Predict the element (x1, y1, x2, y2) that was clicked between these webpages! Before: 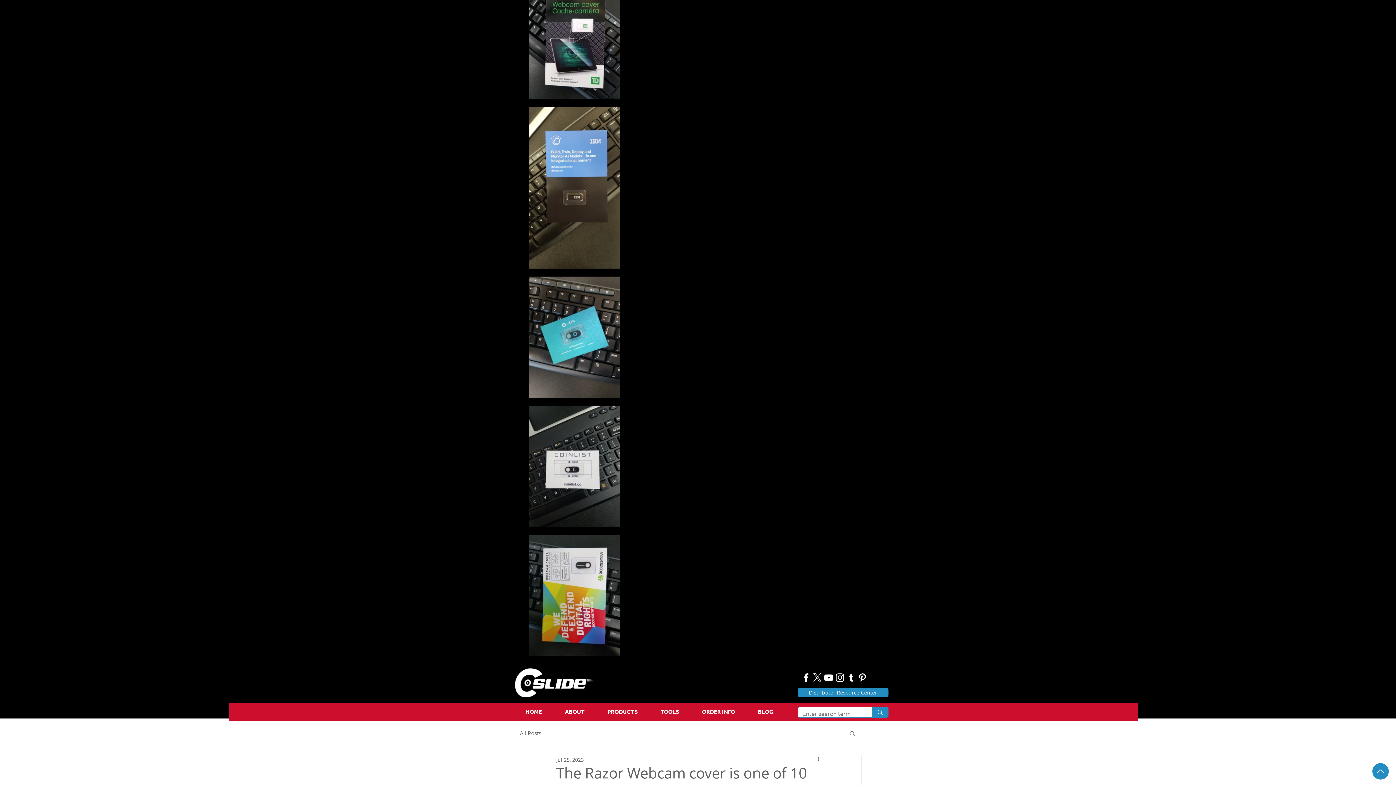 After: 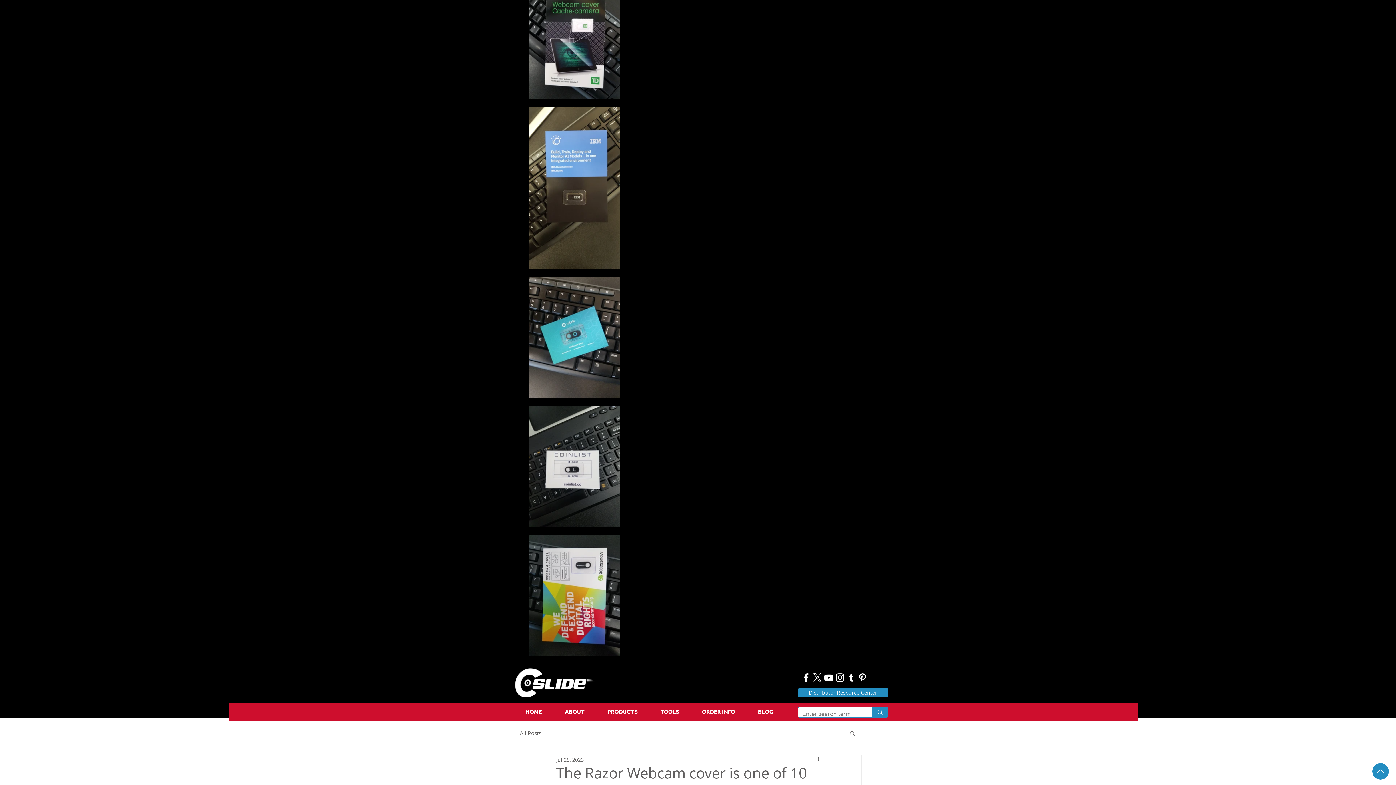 Action: label: PRODUCTS bbox: (602, 709, 655, 714)